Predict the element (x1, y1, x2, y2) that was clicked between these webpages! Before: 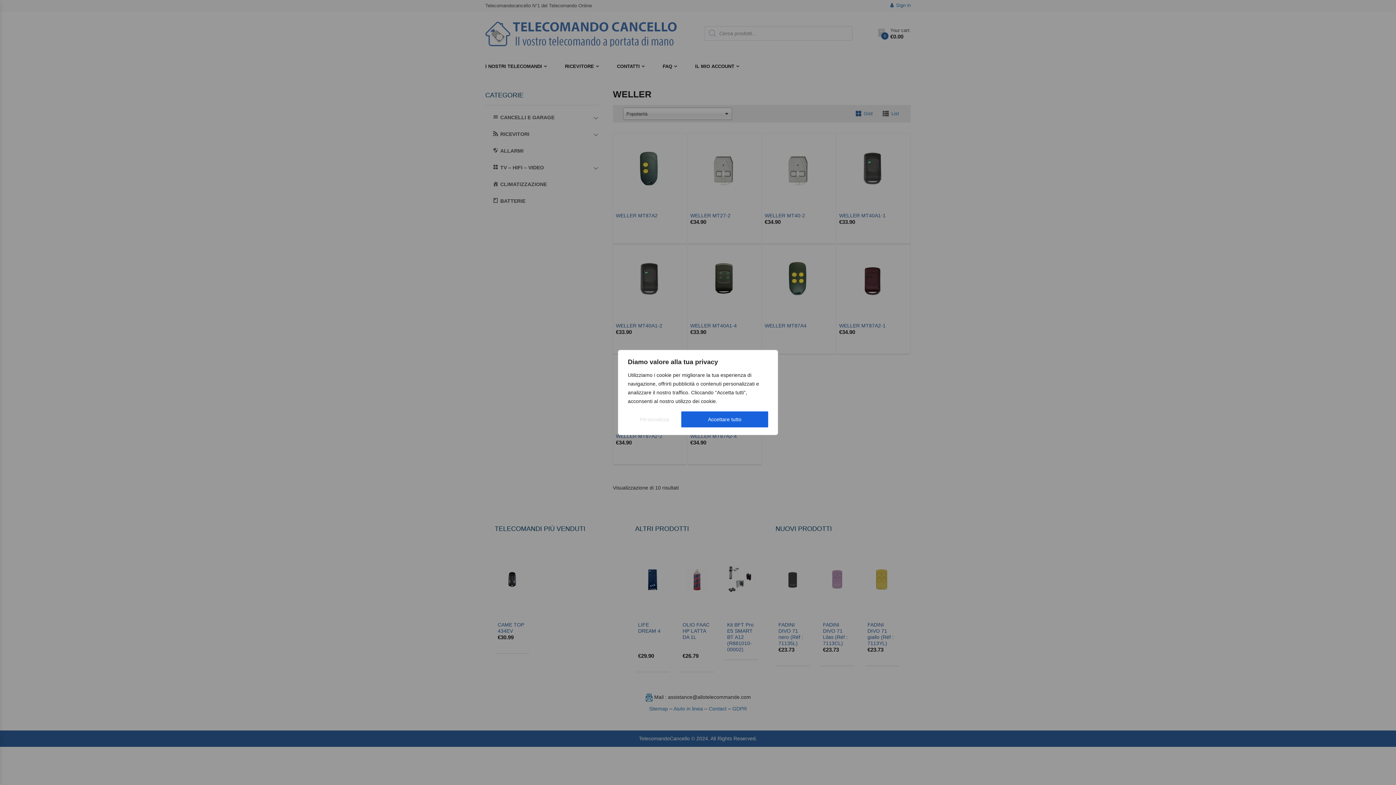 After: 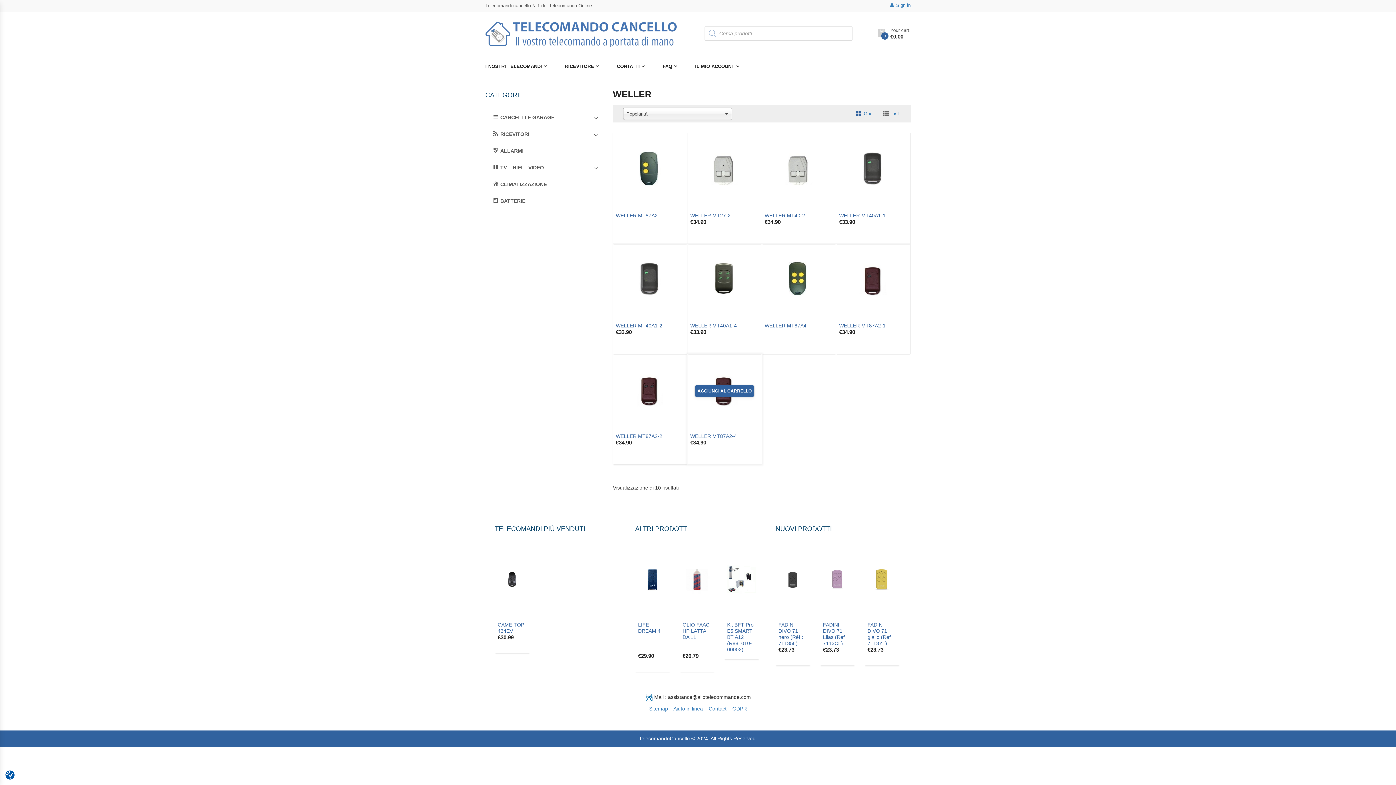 Action: label: Accettare tutto bbox: (681, 411, 768, 427)